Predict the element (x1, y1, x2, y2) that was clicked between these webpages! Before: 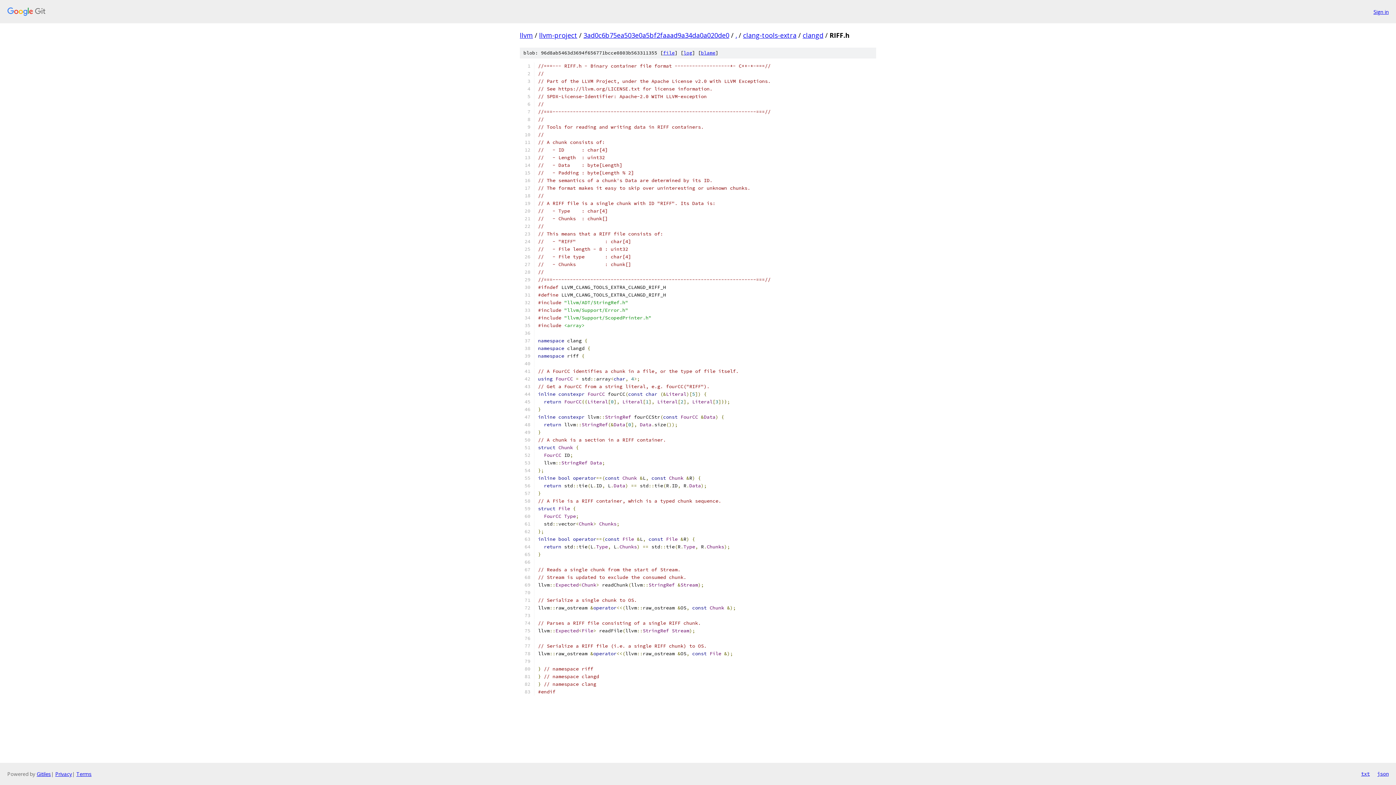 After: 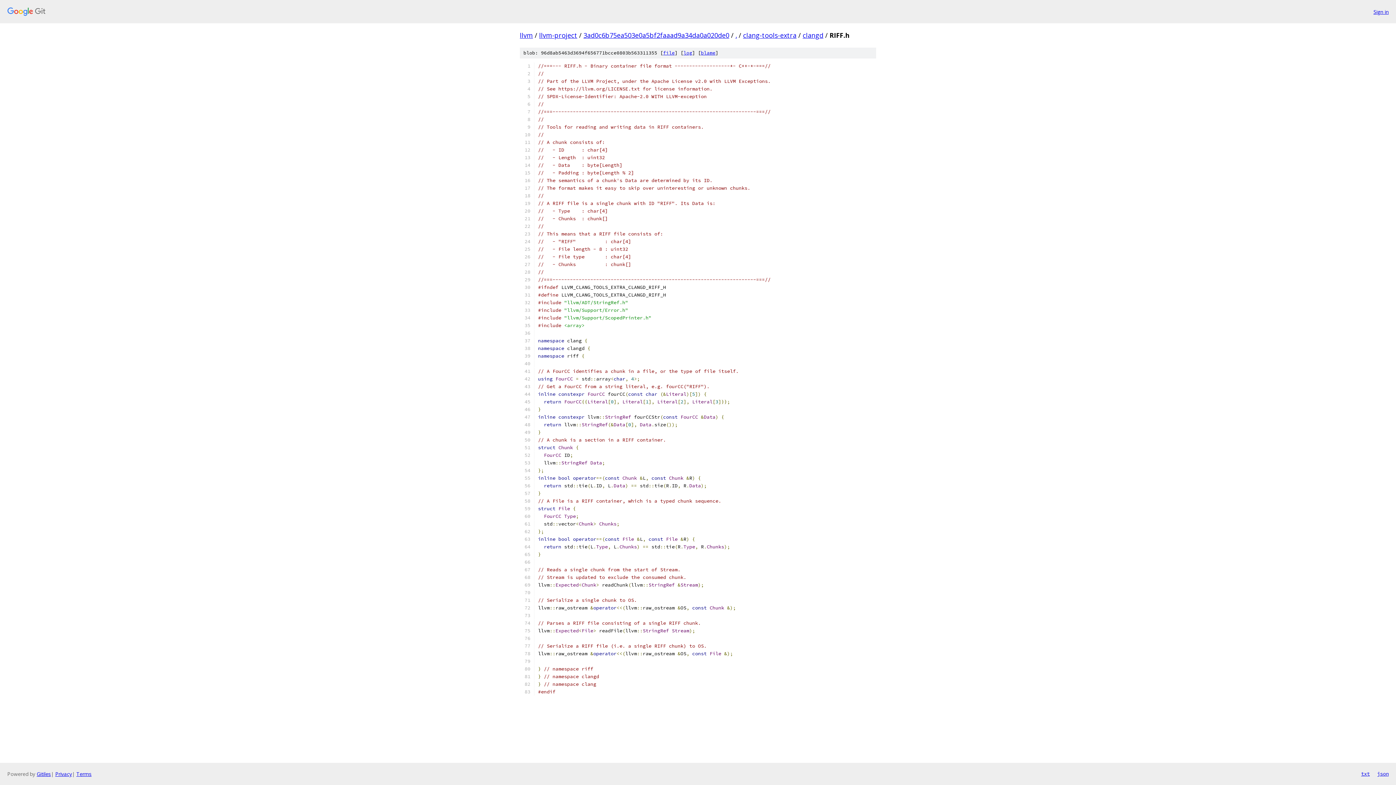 Action: label: json bbox: (1377, 770, 1389, 778)